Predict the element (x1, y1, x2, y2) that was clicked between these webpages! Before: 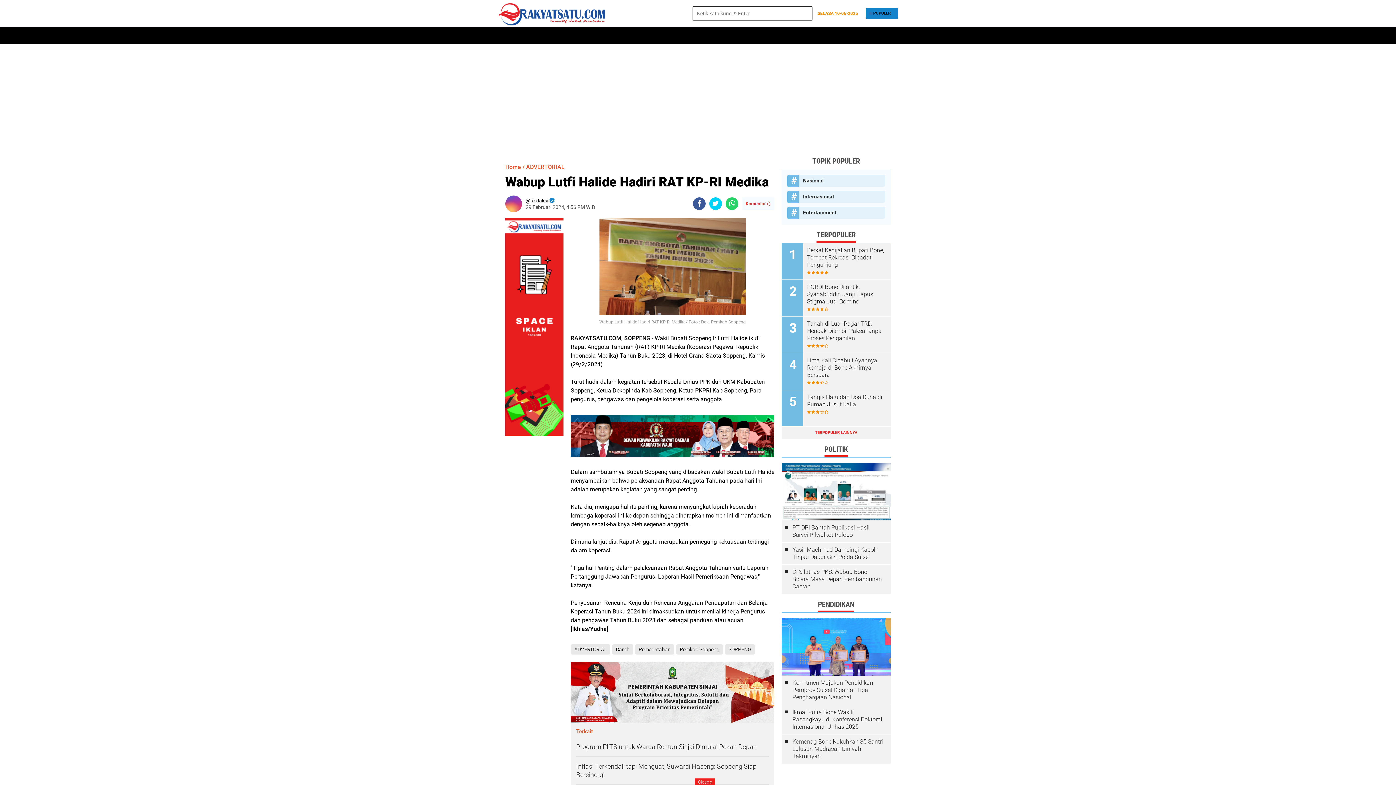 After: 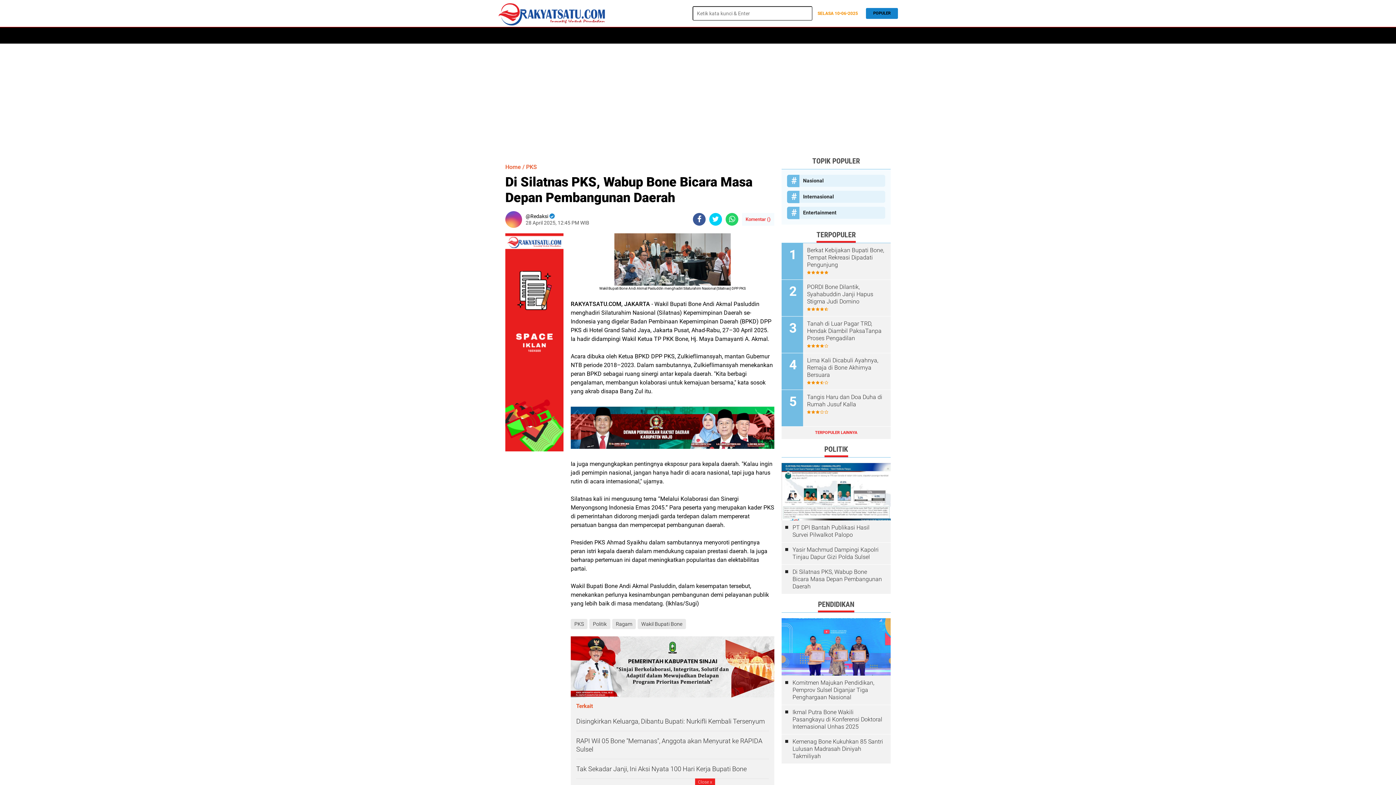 Action: bbox: (792, 568, 883, 590) label: Di Silatnas PKS, Wabup Bone Bicara Masa Depan Pembangunan Daerah